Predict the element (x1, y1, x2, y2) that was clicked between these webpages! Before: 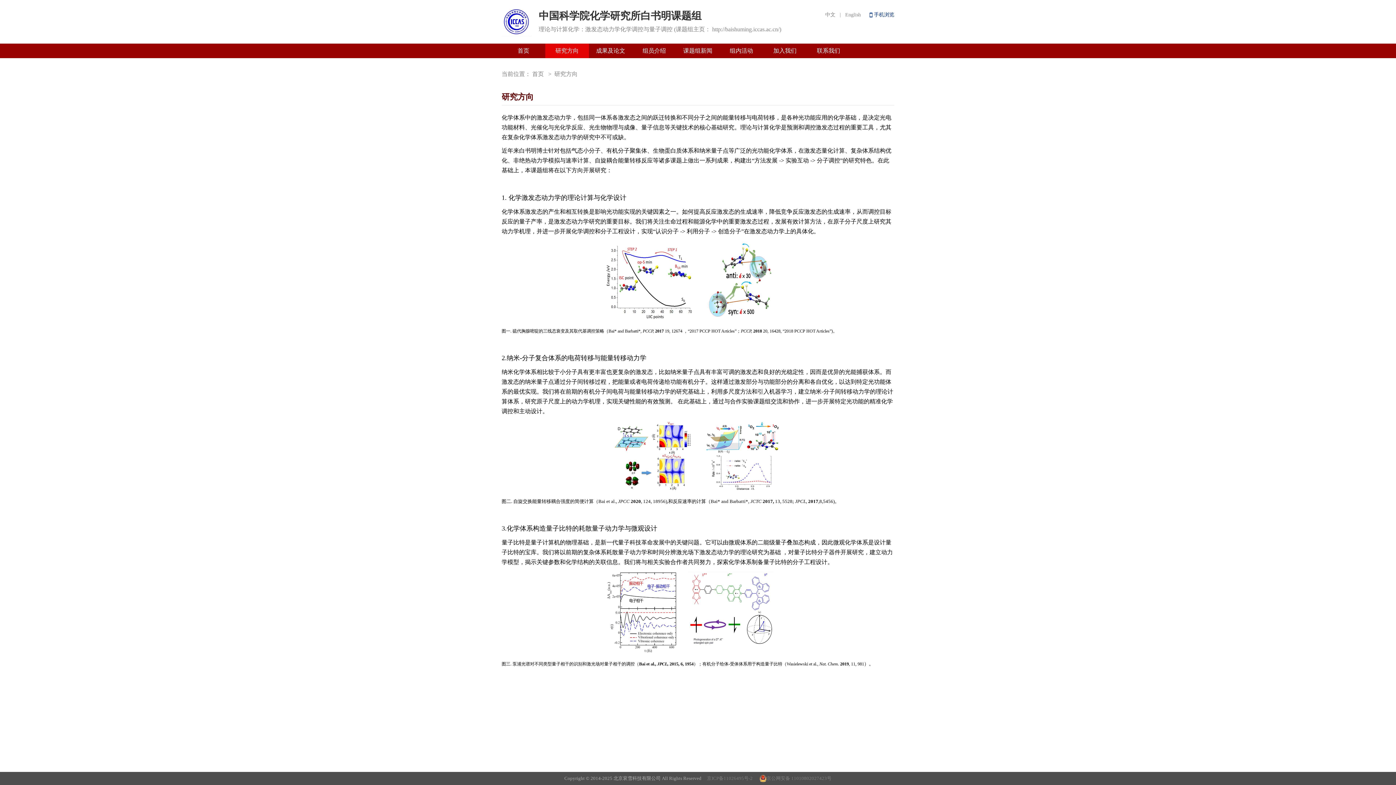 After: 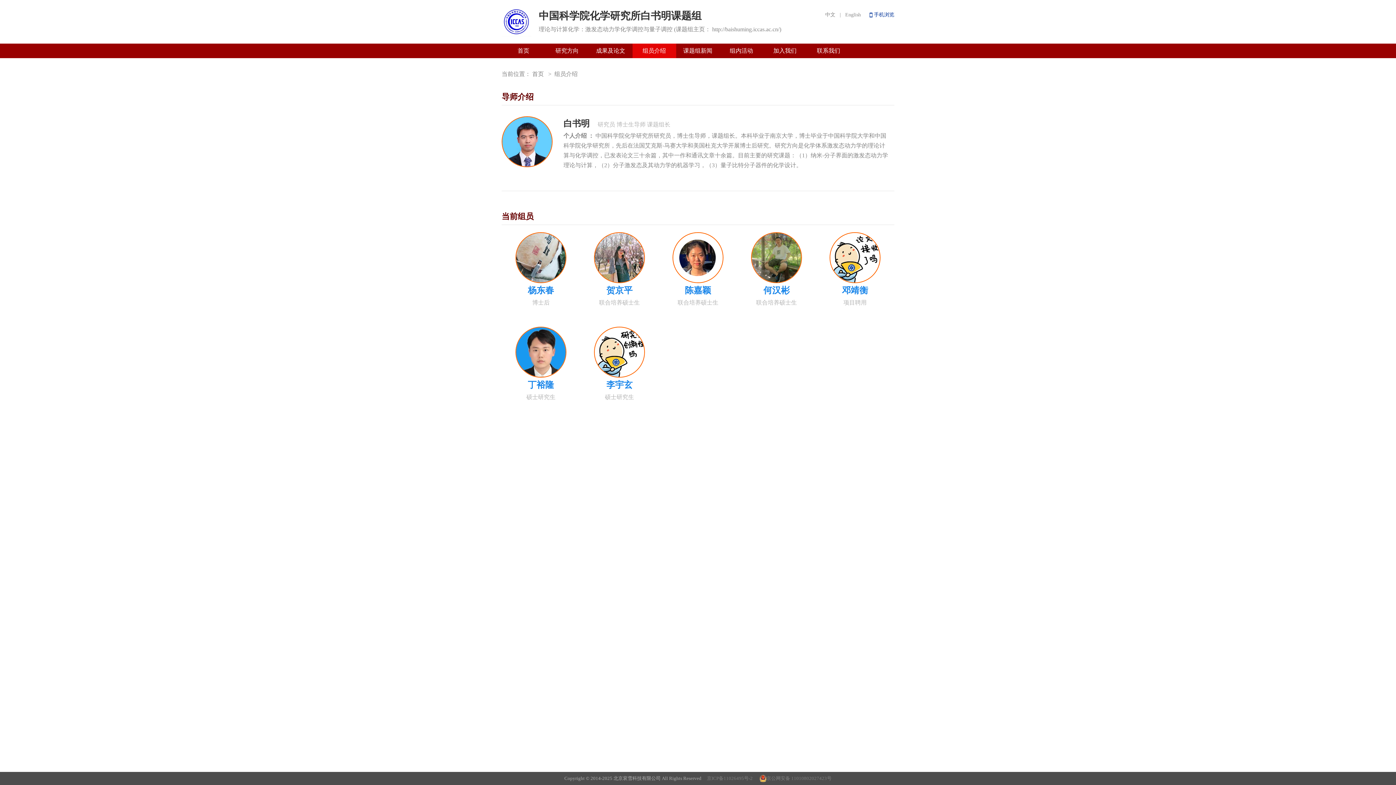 Action: bbox: (632, 43, 676, 58) label: 组员介绍